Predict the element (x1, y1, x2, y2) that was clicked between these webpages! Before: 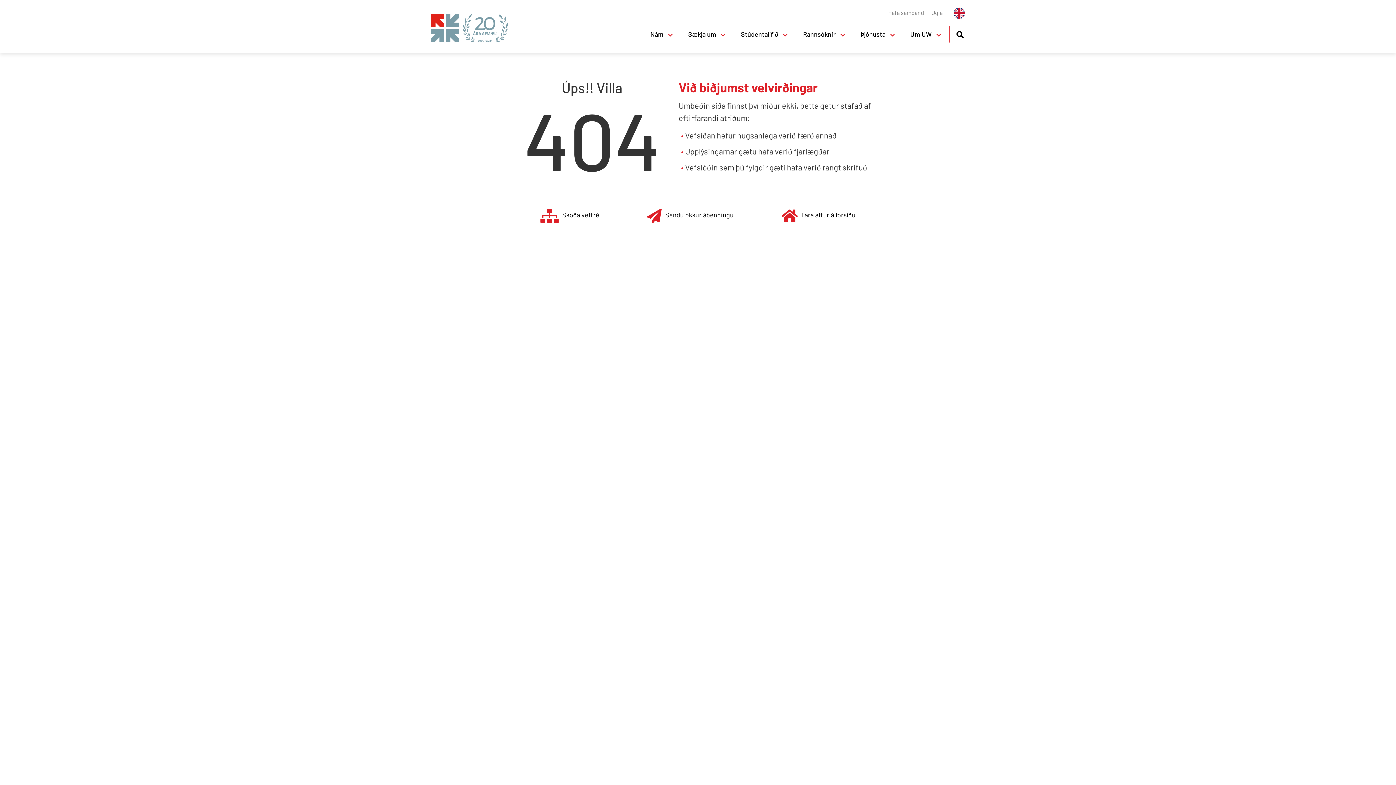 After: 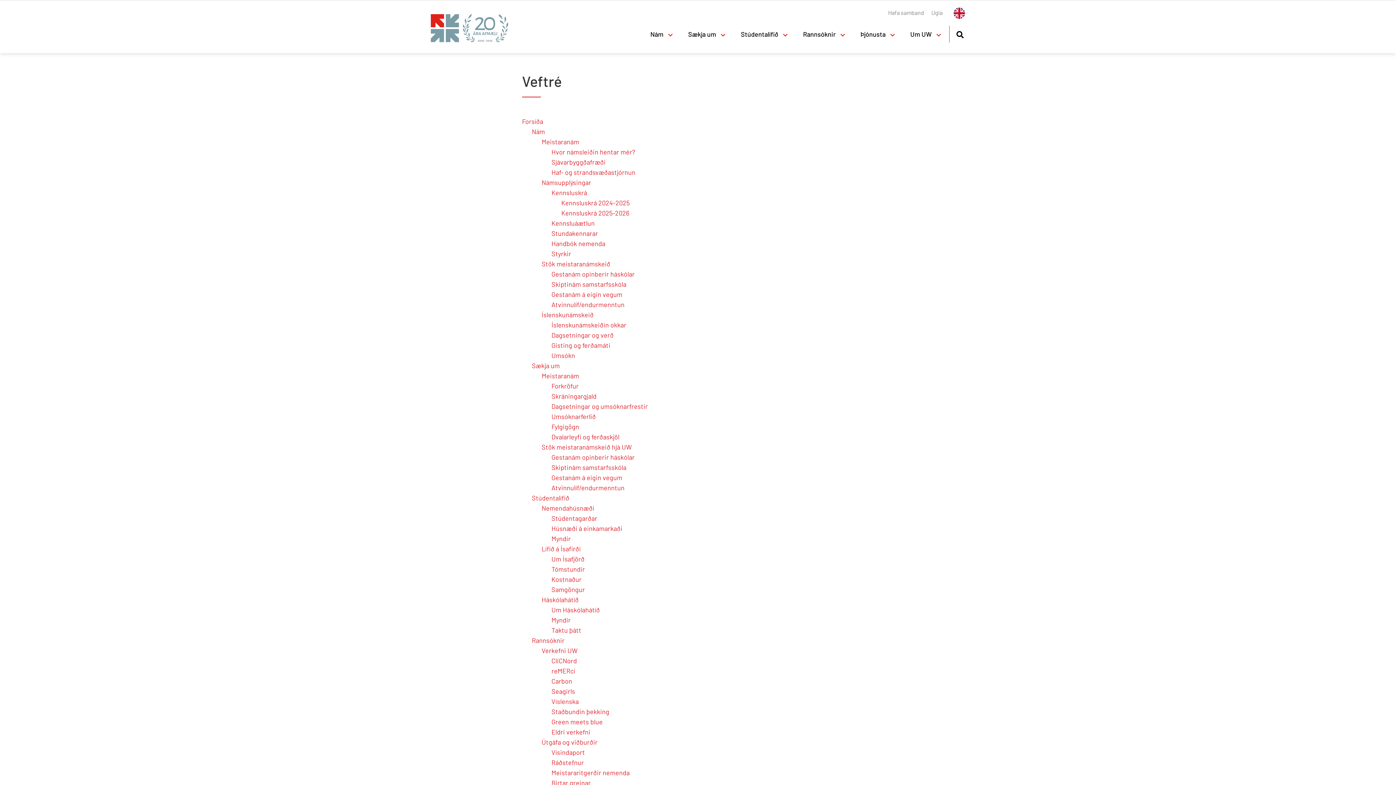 Action: label: Skoða veftré bbox: (540, 208, 599, 223)